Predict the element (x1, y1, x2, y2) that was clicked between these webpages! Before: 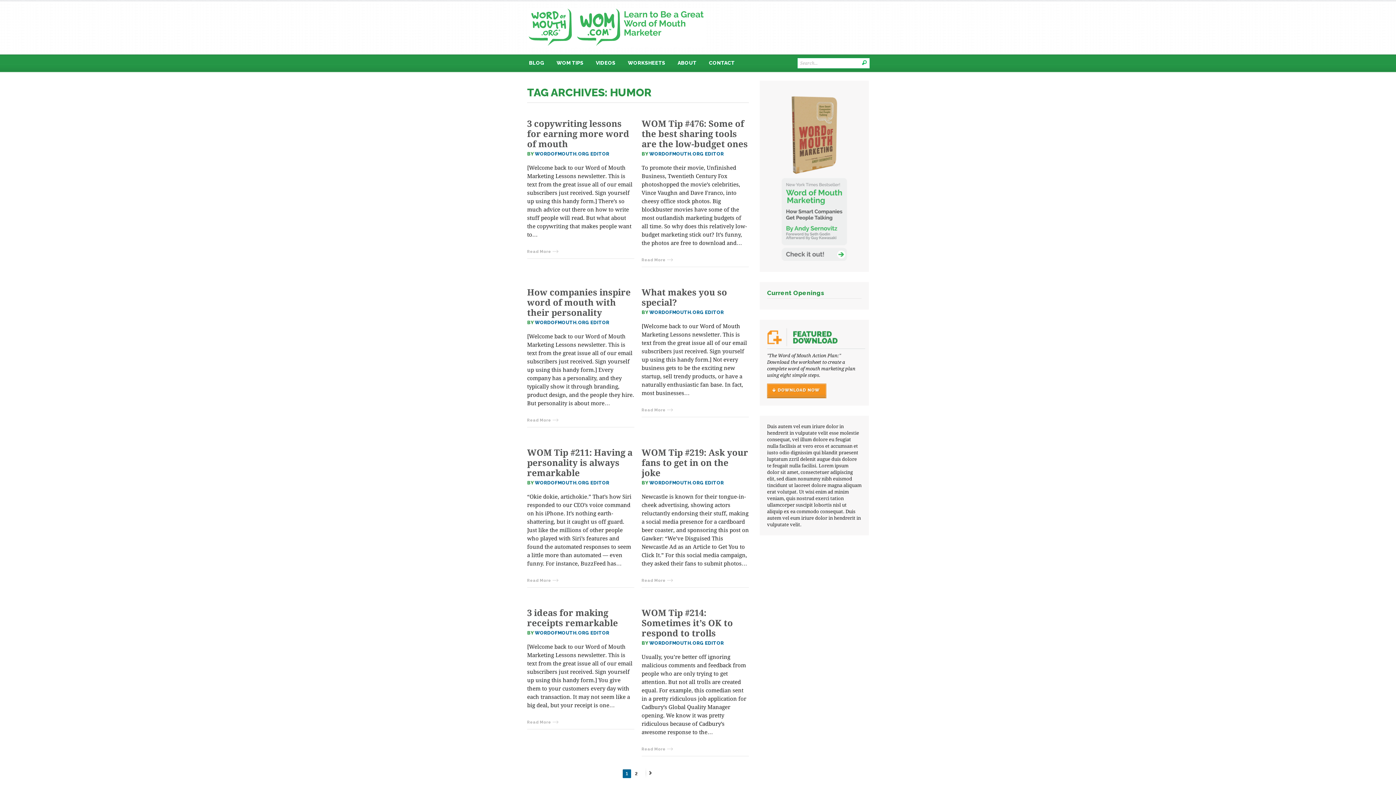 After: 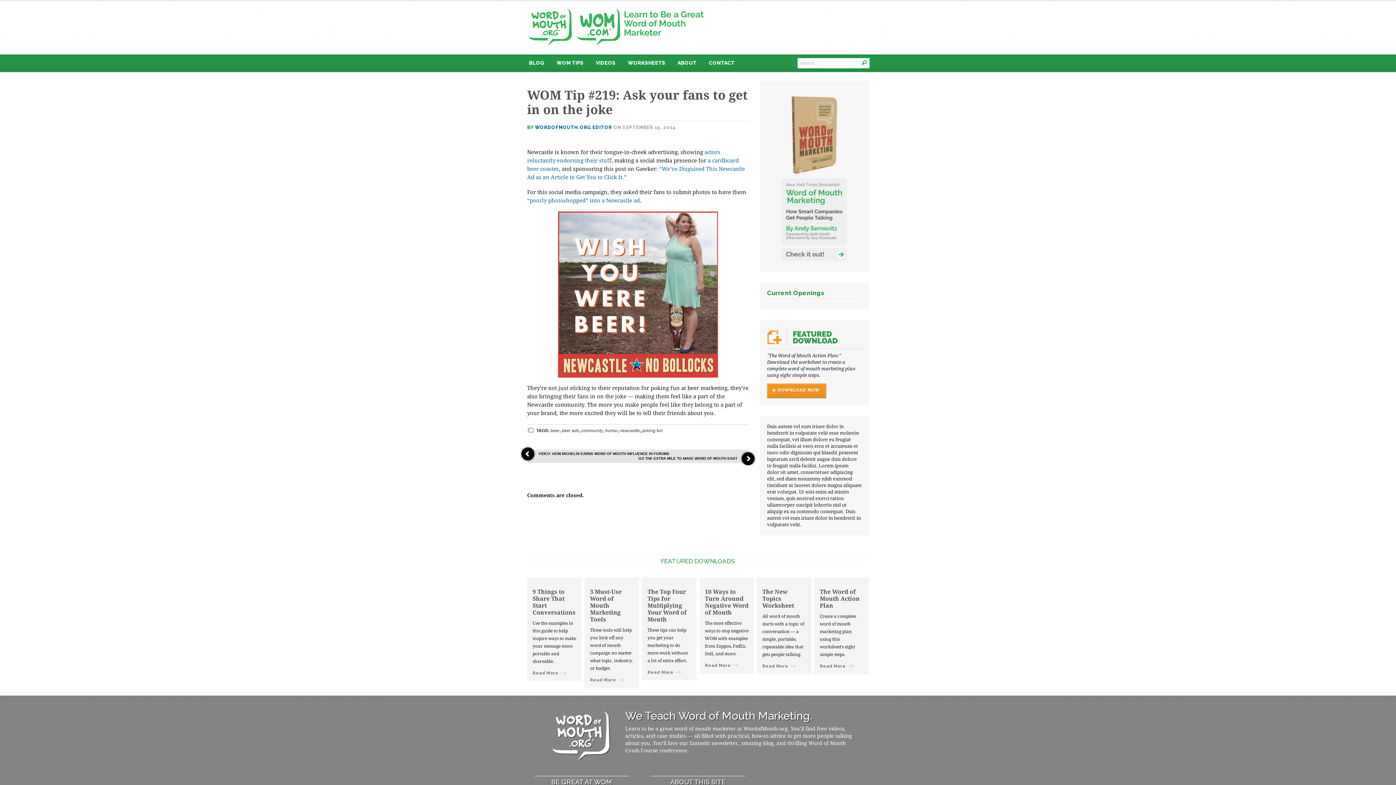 Action: label: Read More bbox: (641, 577, 673, 583)